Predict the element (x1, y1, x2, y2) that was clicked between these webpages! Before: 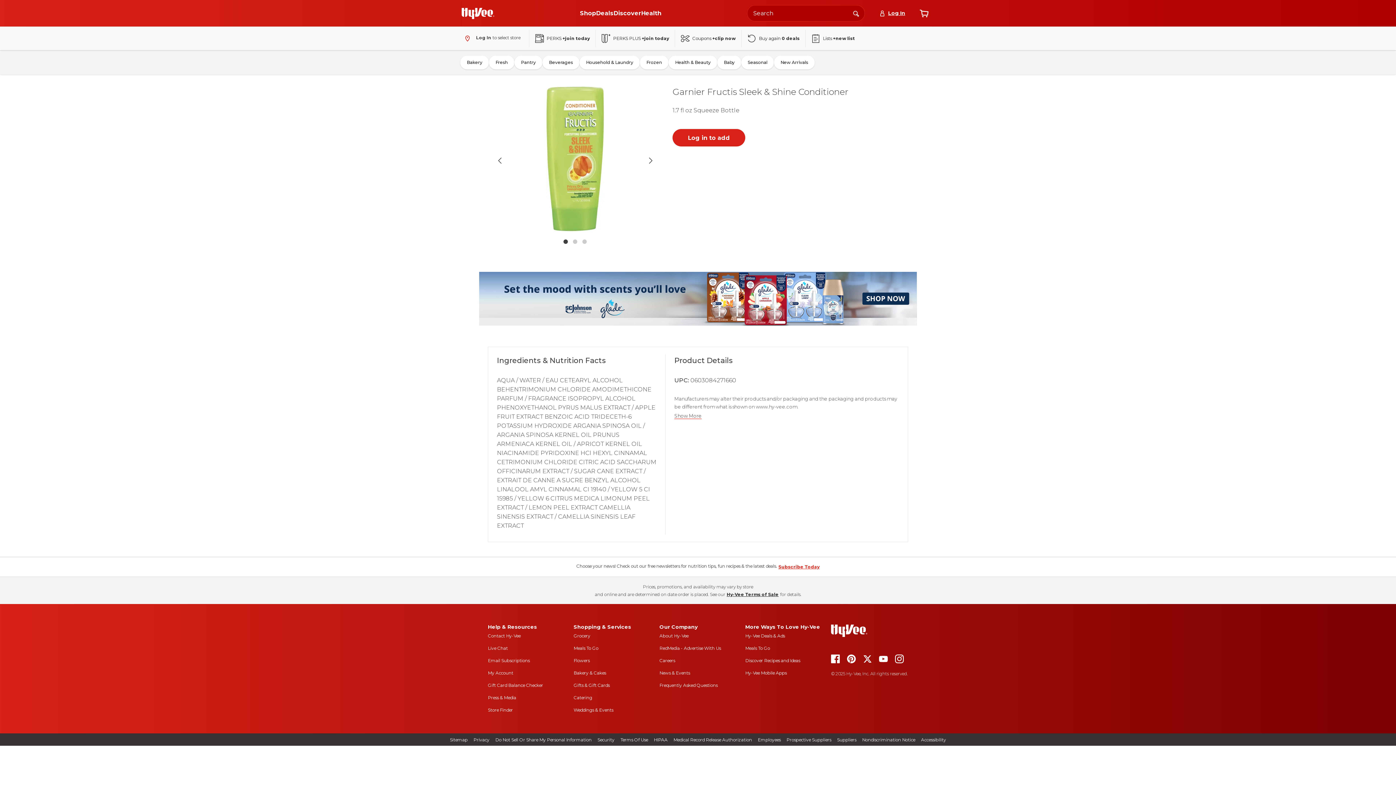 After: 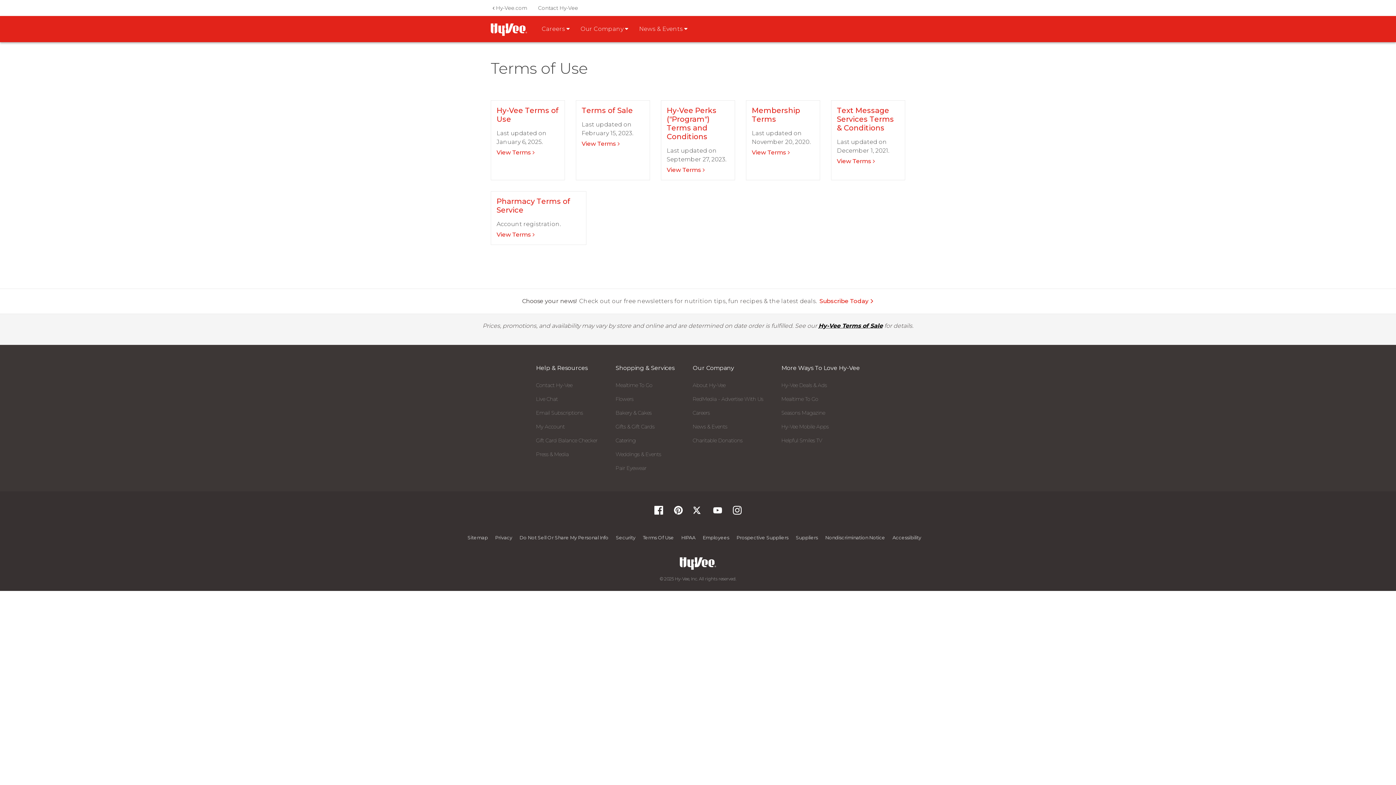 Action: label: terms of use bbox: (620, 737, 648, 743)